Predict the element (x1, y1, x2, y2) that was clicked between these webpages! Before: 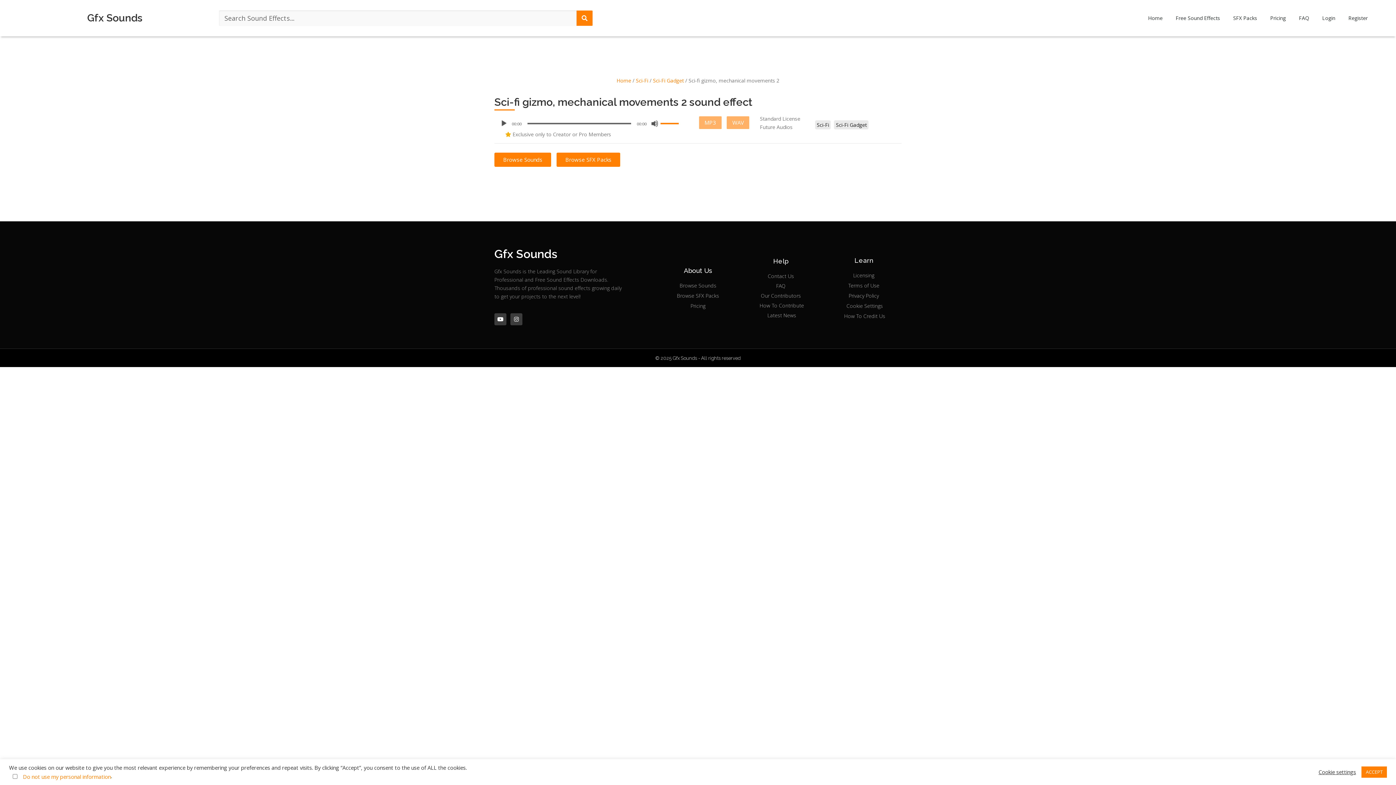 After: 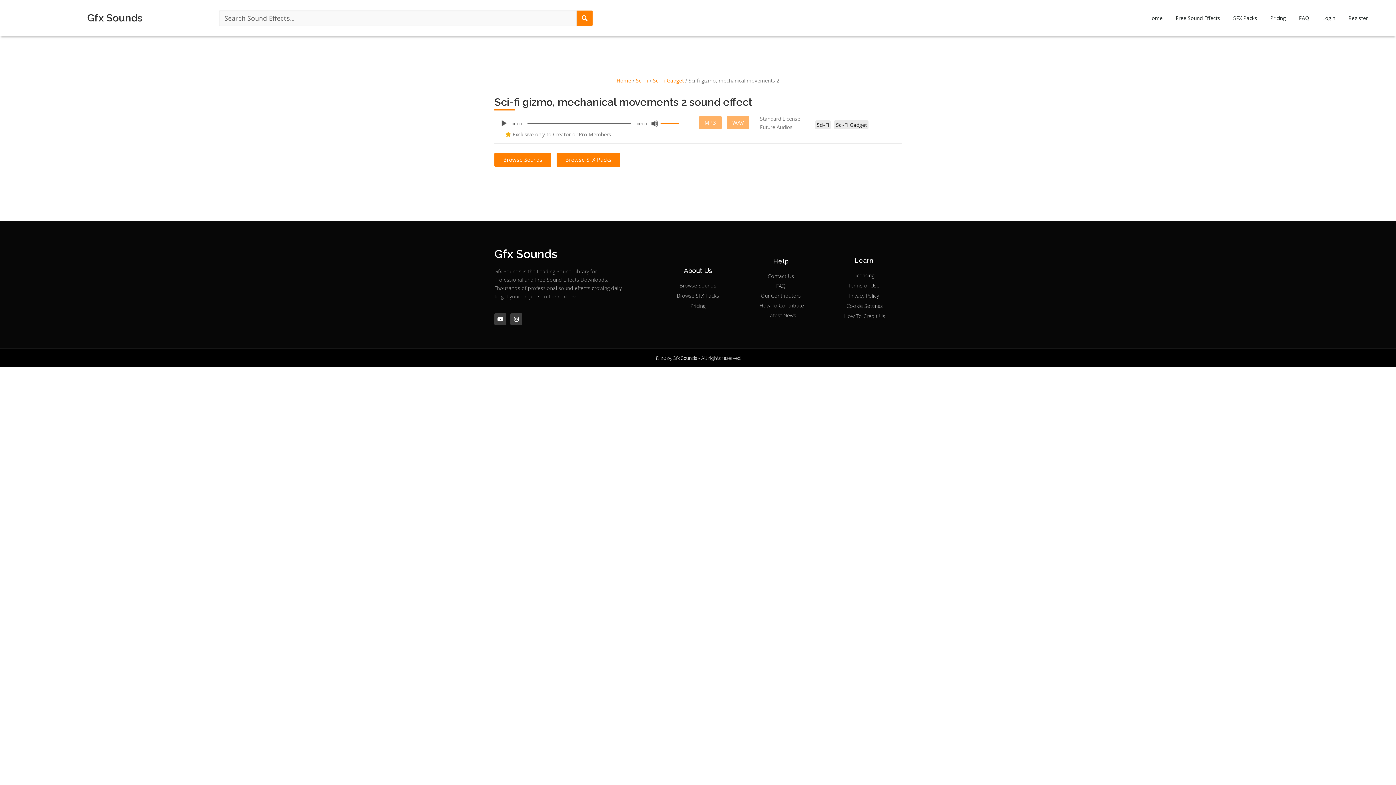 Action: bbox: (1361, 766, 1387, 778) label: ACCEPT